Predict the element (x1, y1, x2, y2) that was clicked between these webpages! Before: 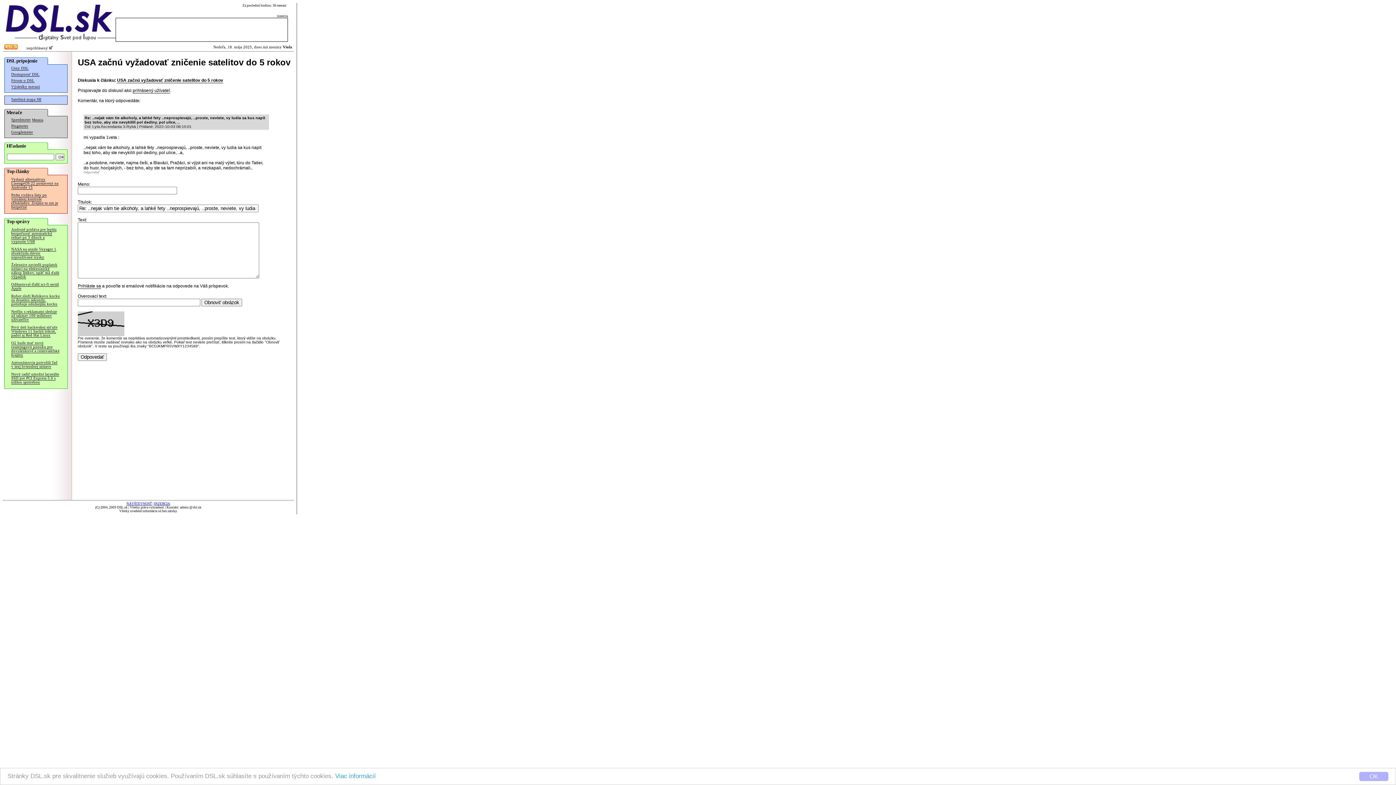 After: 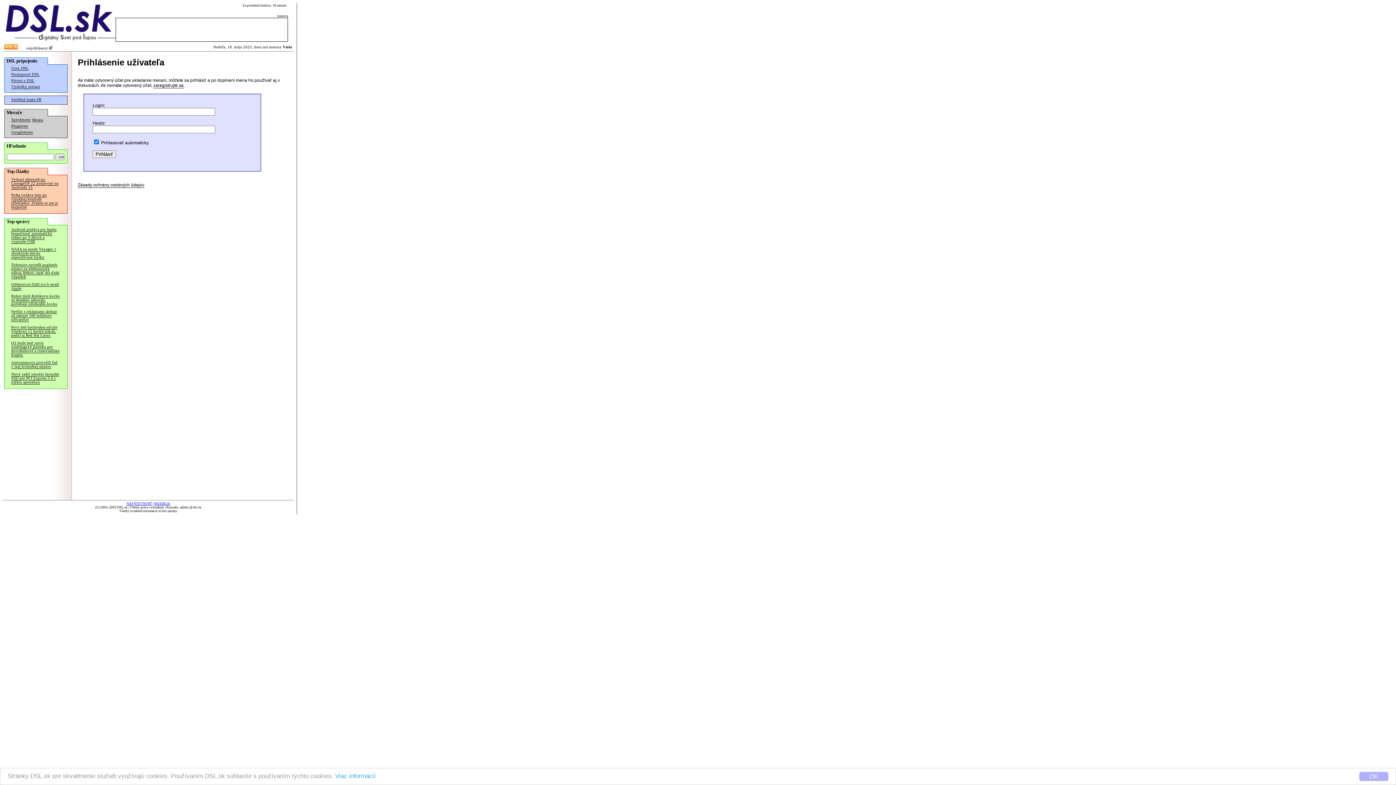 Action: label: Prihláste sa bbox: (77, 283, 101, 289)